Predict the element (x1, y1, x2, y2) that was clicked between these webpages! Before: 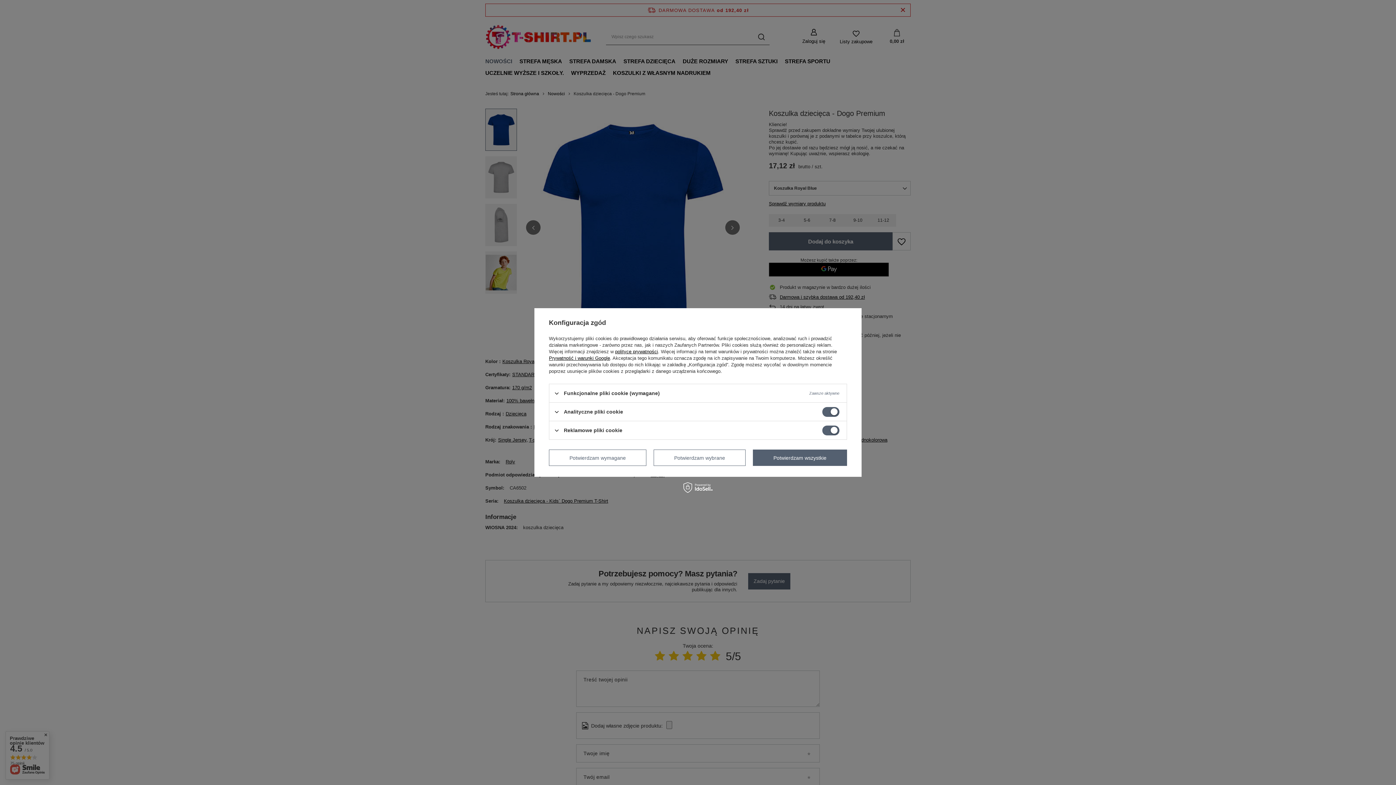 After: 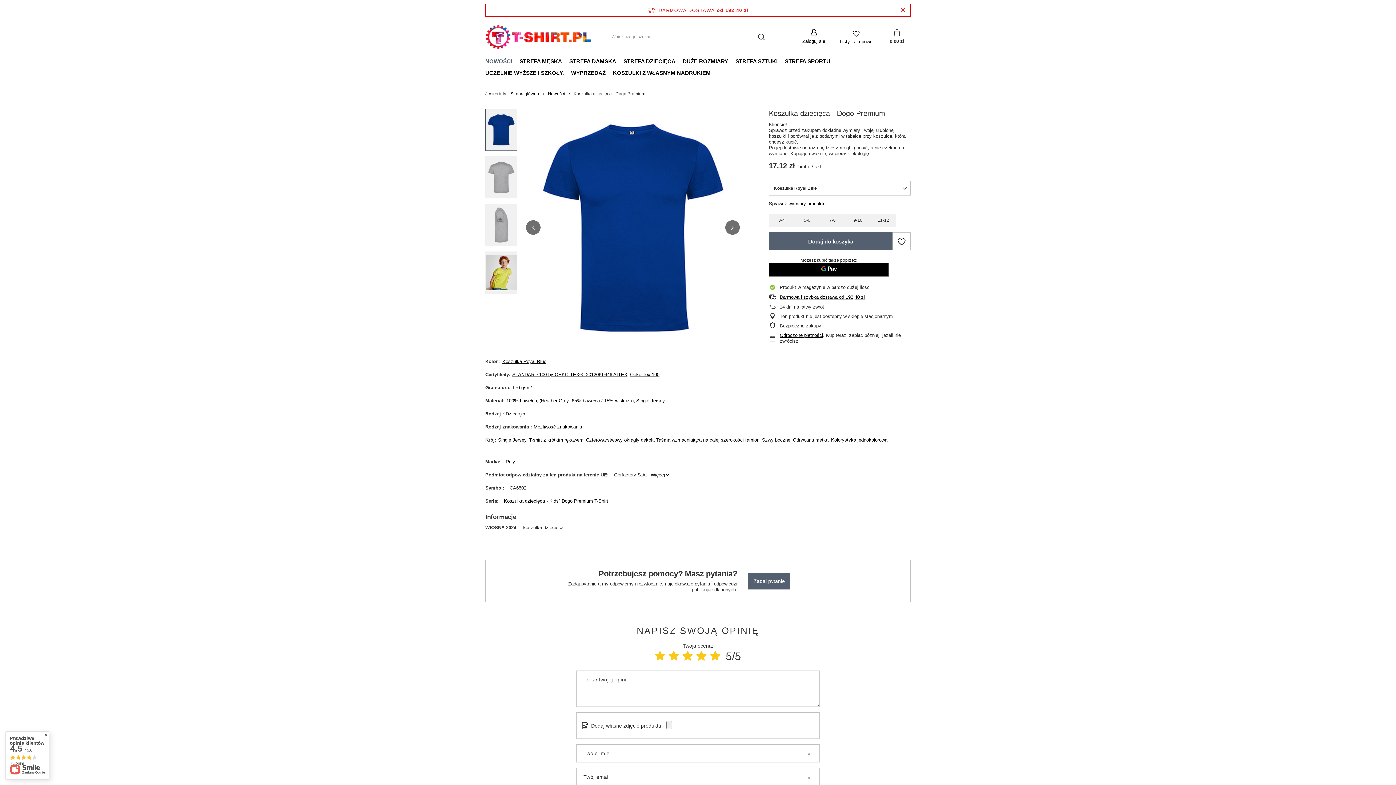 Action: label: Potwierdzam wymagane bbox: (549, 449, 646, 466)